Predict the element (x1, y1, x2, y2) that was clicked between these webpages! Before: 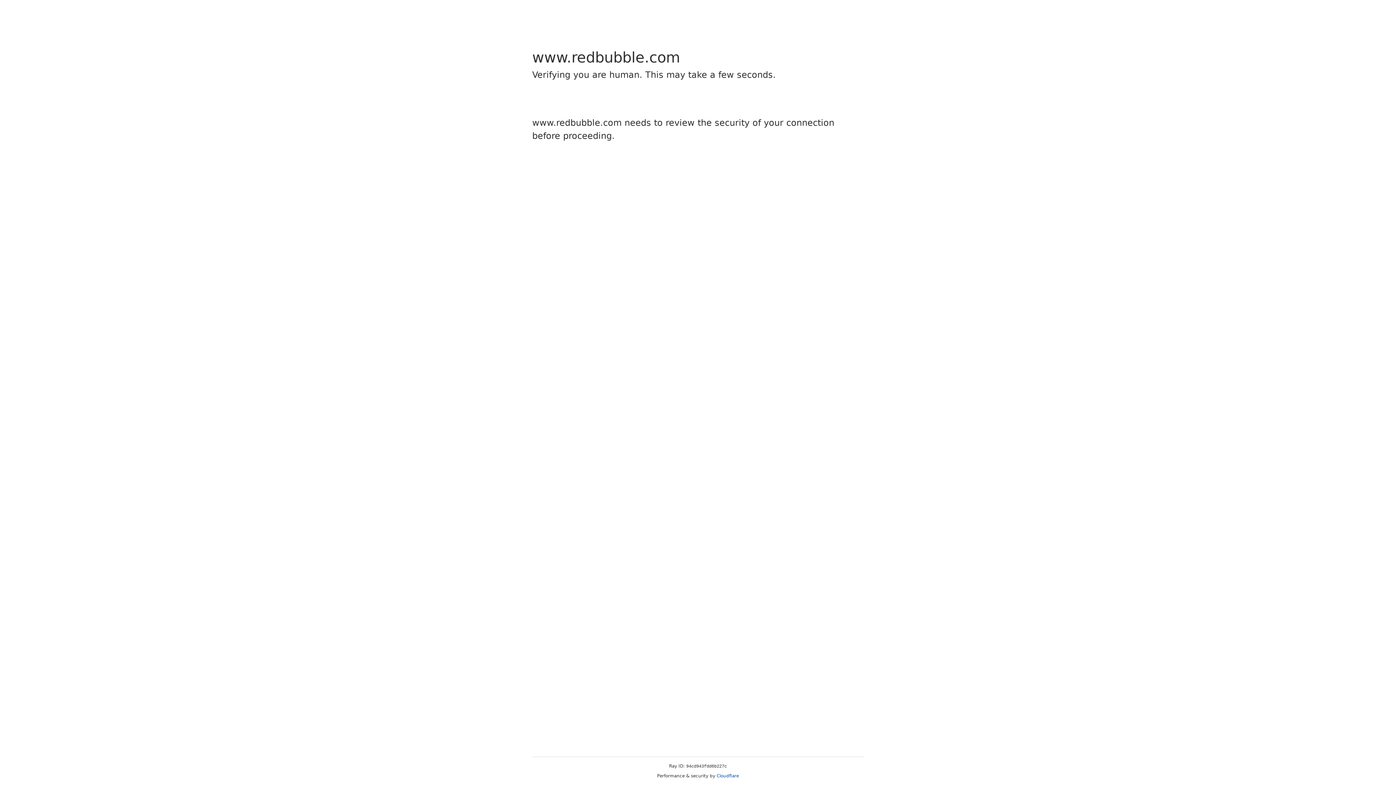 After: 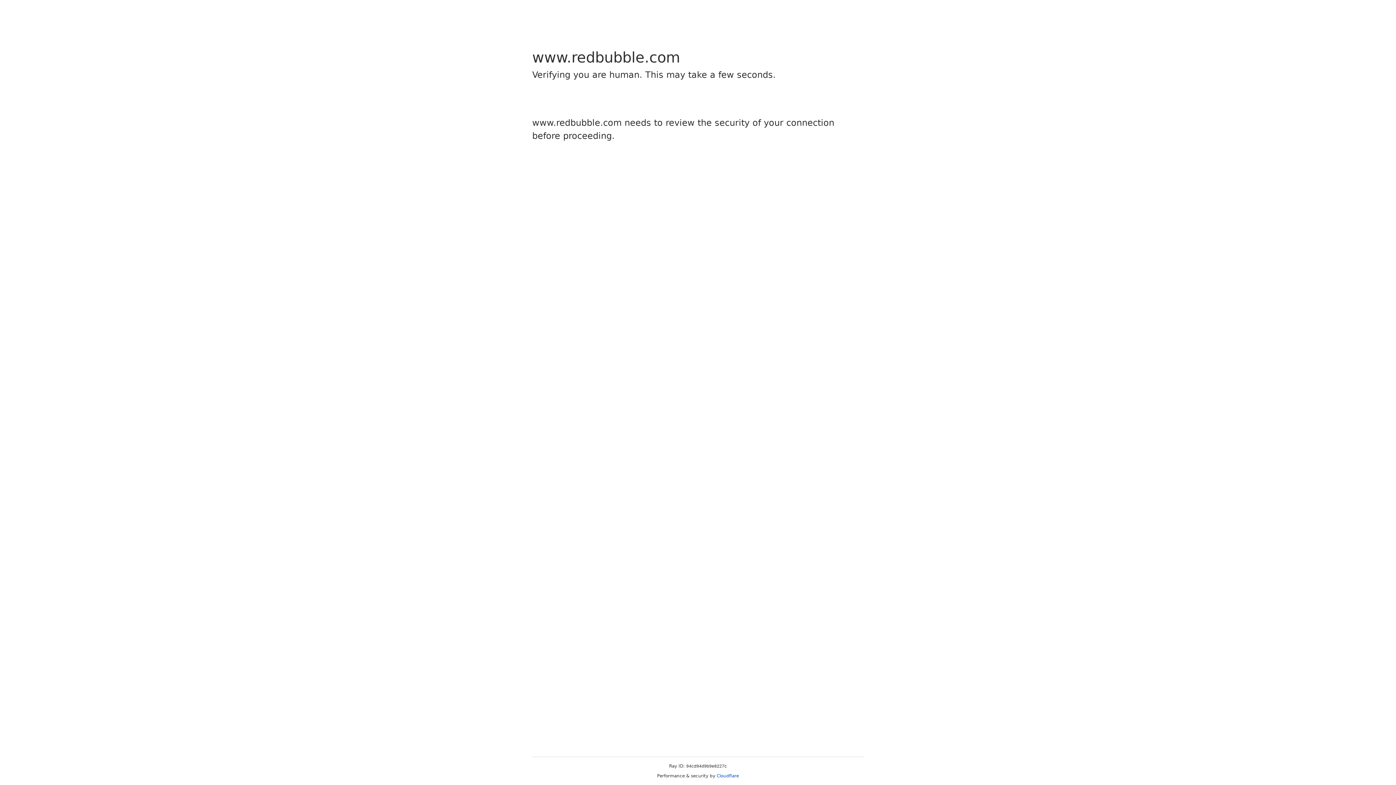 Action: bbox: (716, 773, 739, 778) label: Cloudflare